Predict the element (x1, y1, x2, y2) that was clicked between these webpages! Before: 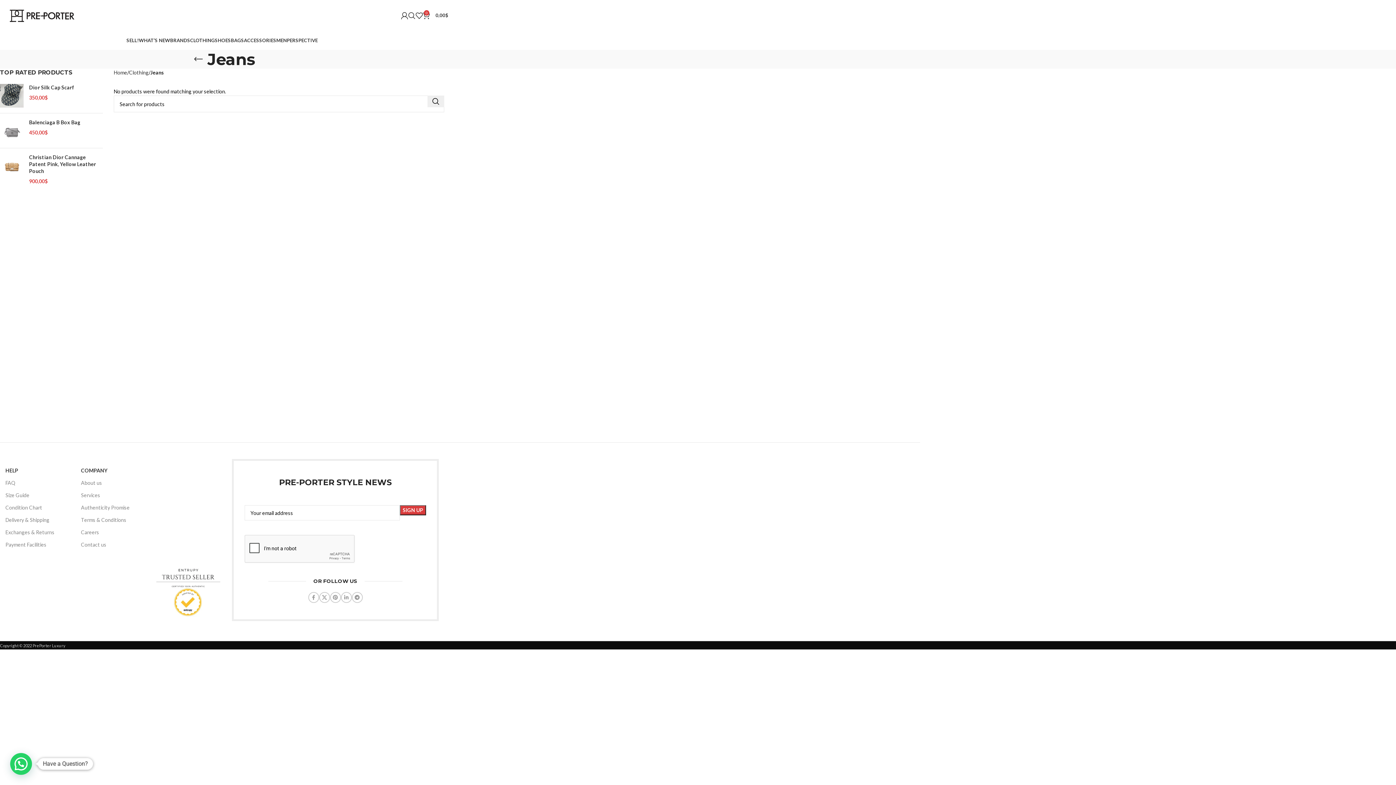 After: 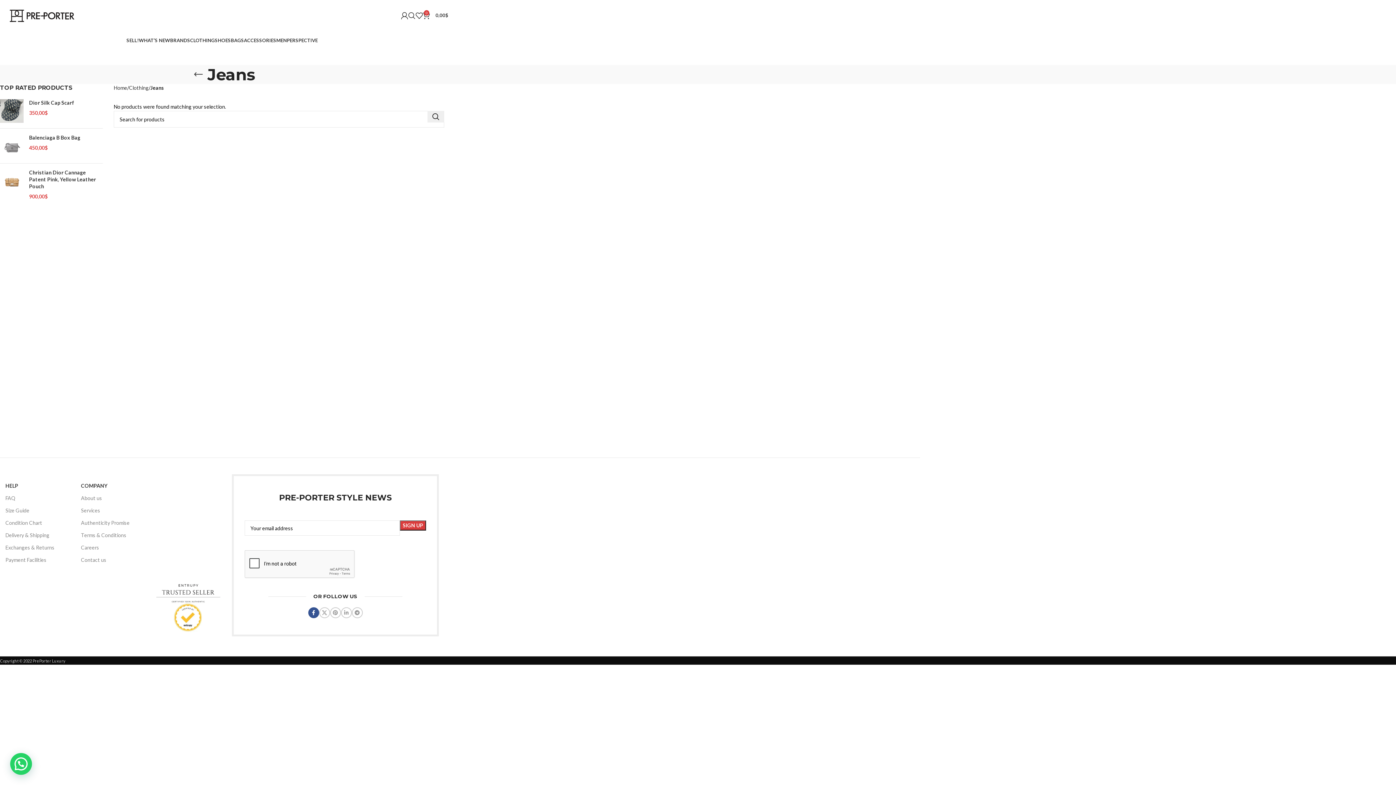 Action: bbox: (308, 592, 319, 603) label: Facebook social link